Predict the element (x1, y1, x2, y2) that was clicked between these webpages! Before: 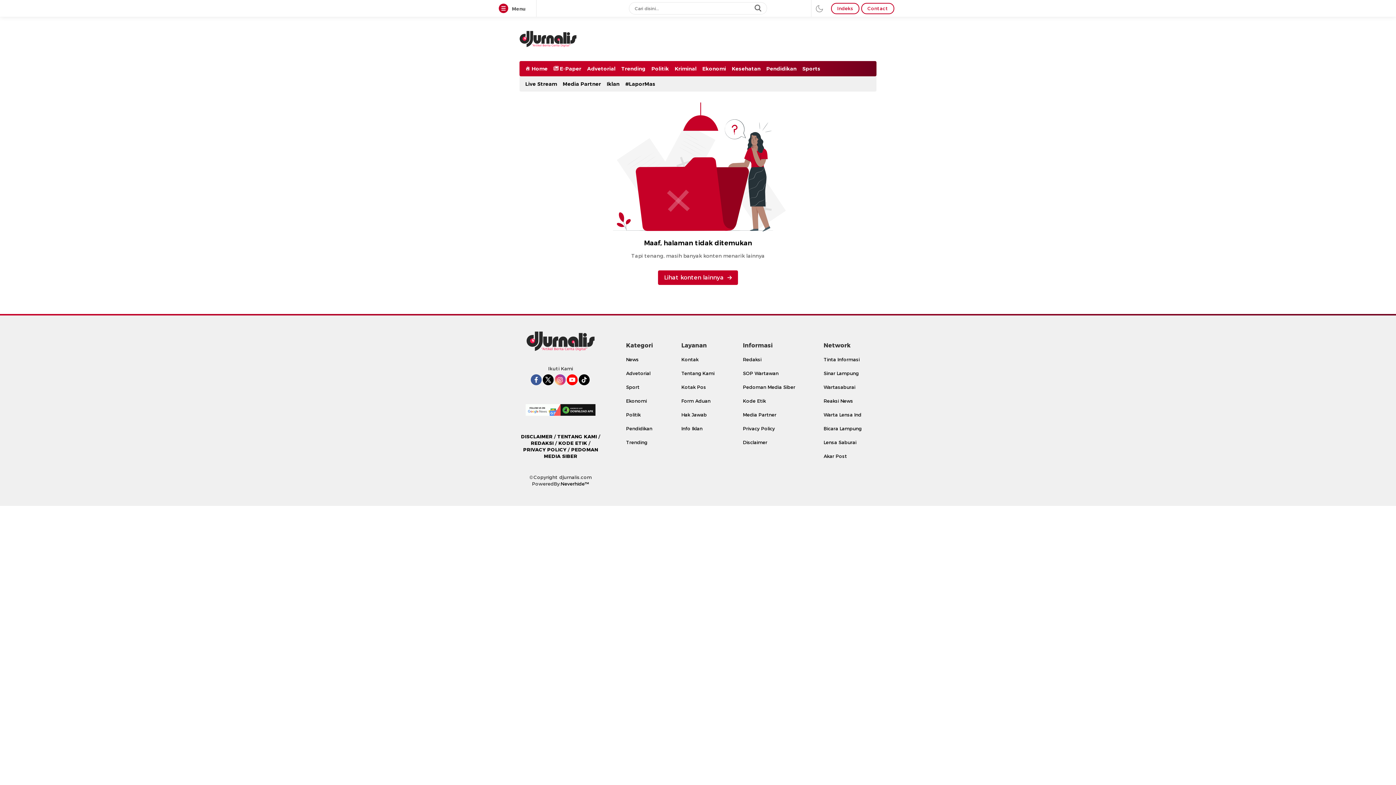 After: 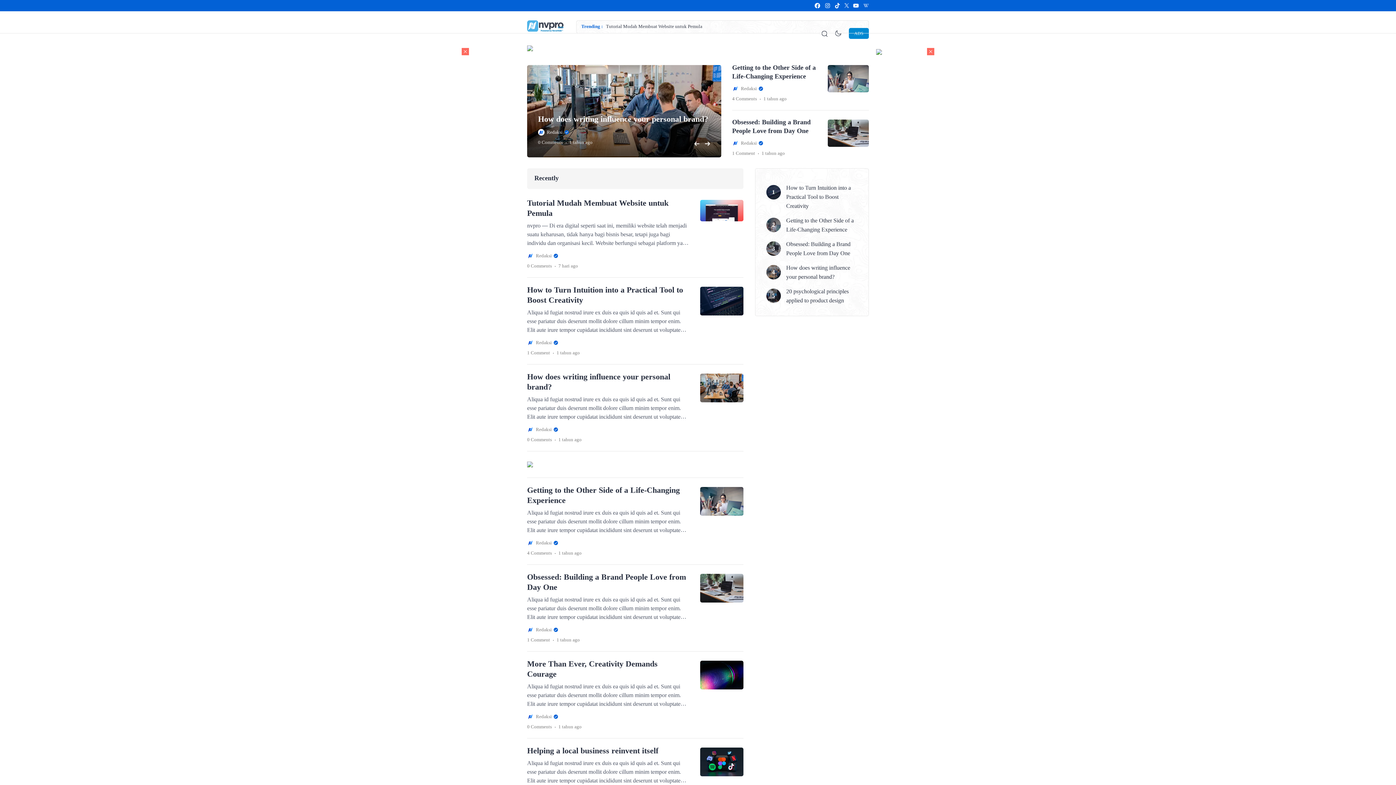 Action: label: Neverhide™ bbox: (560, 481, 589, 486)